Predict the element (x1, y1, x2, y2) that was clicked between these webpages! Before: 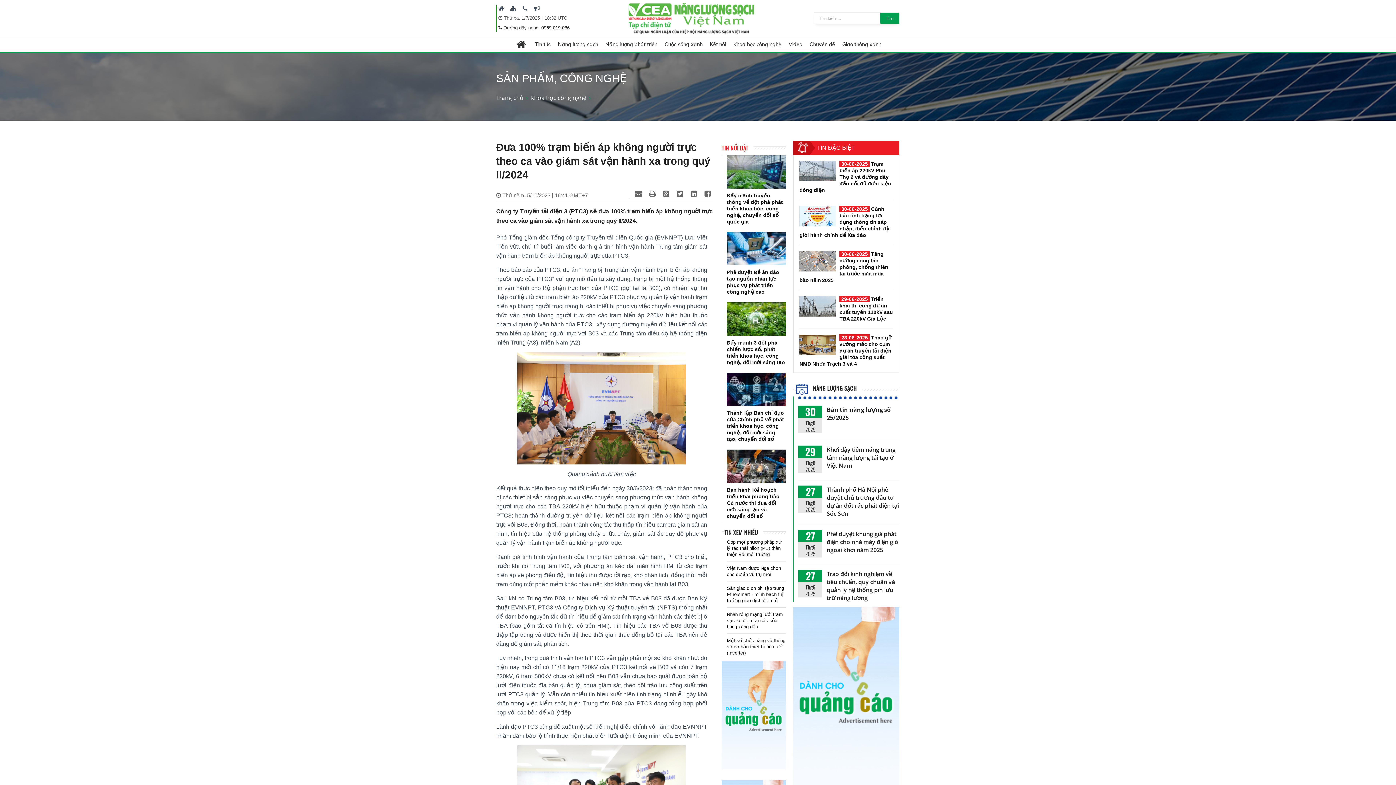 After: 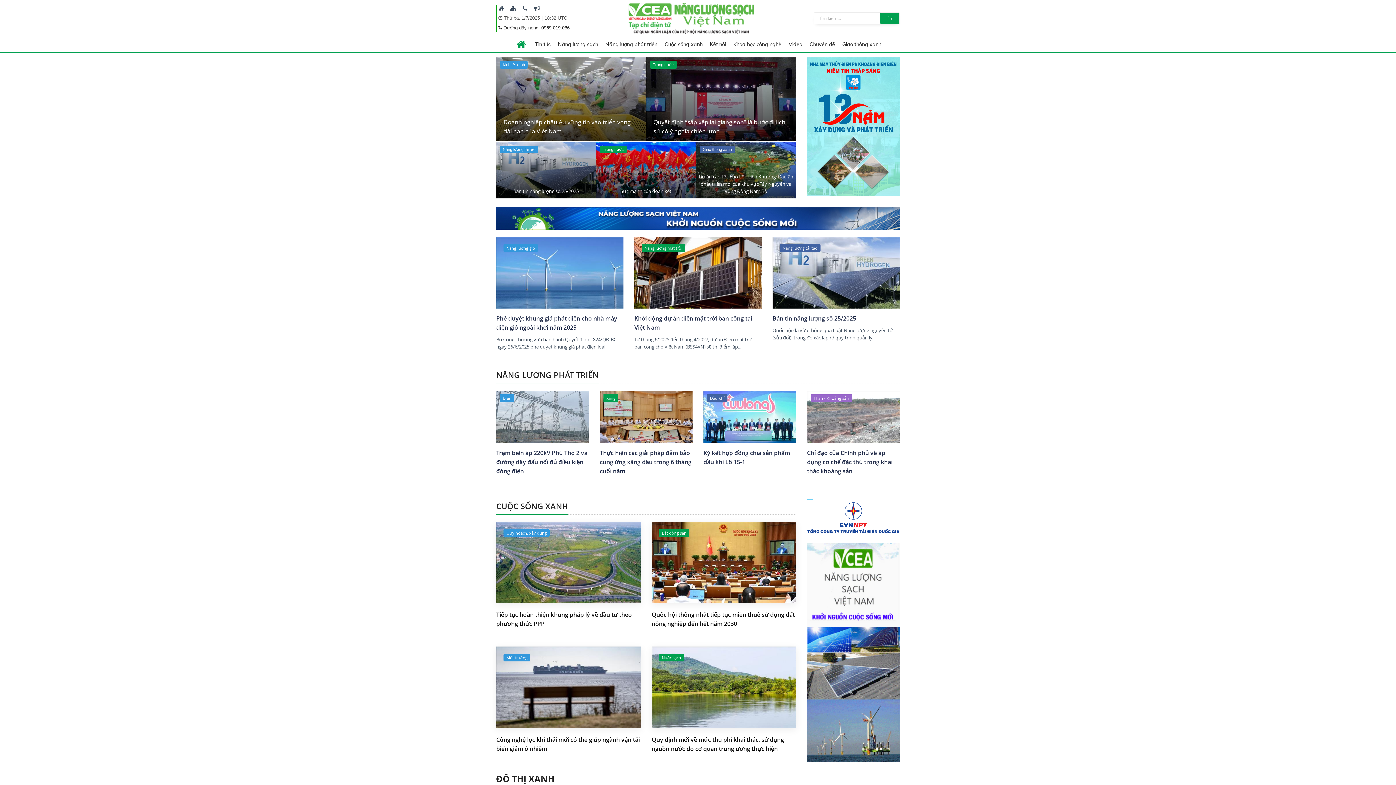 Action: bbox: (628, 13, 754, 21)